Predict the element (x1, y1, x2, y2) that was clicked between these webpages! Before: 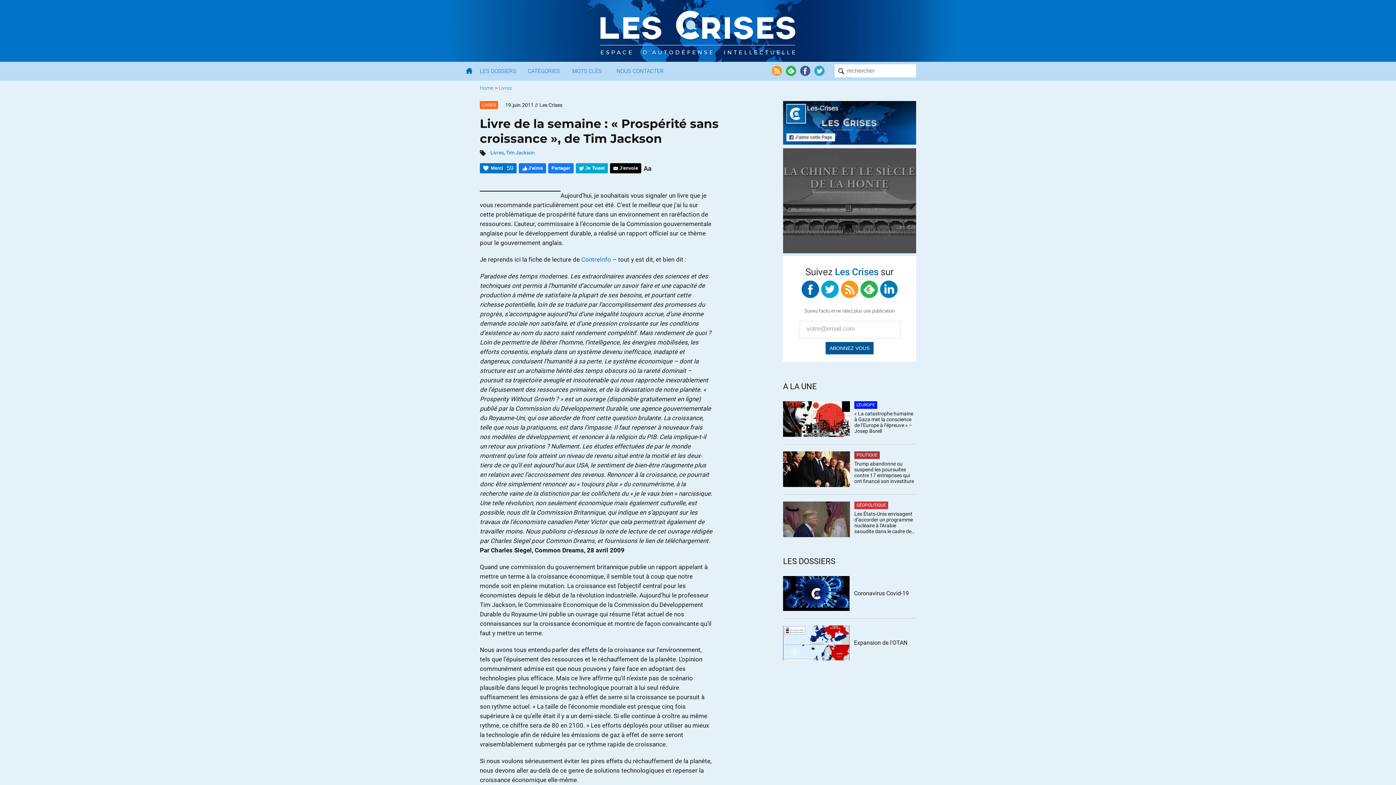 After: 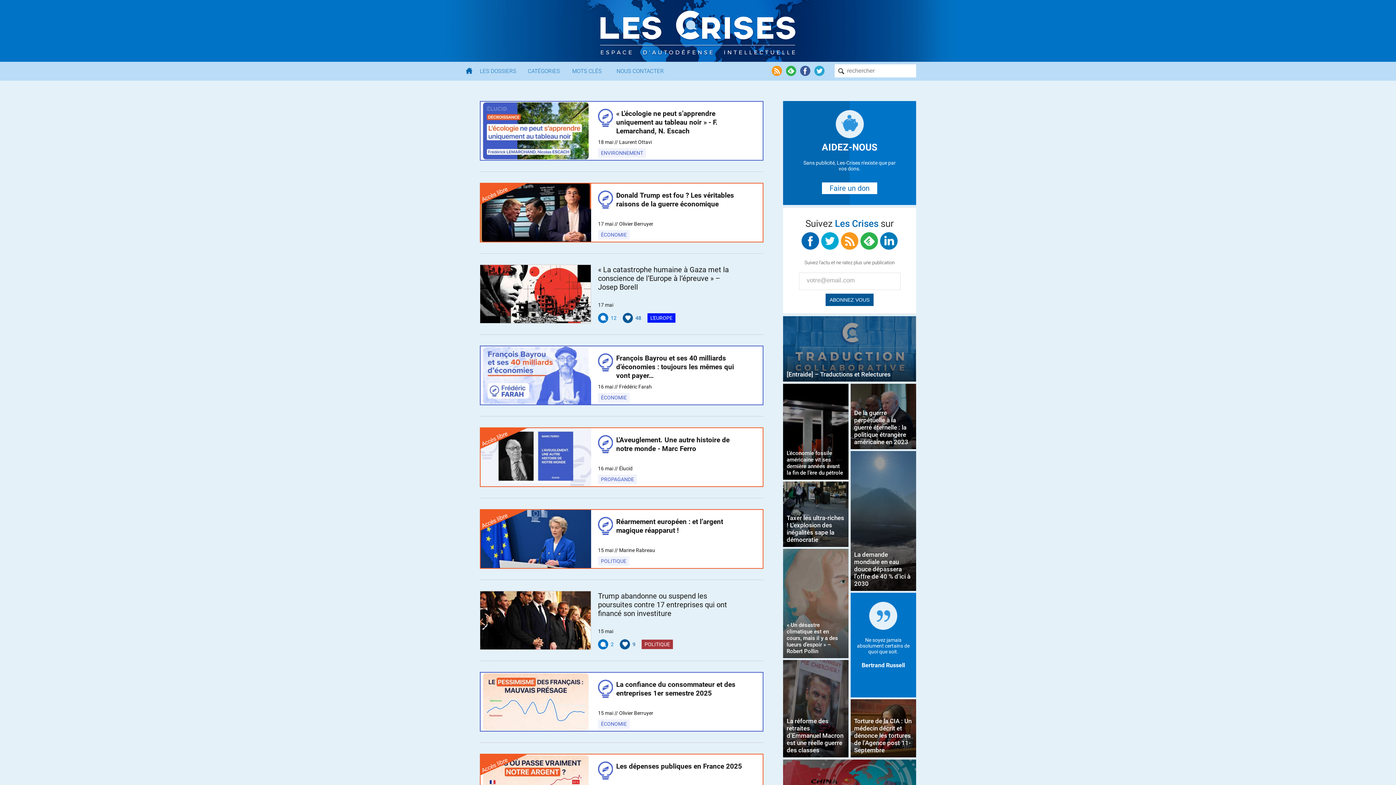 Action: label: Home bbox: (480, 85, 493, 90)